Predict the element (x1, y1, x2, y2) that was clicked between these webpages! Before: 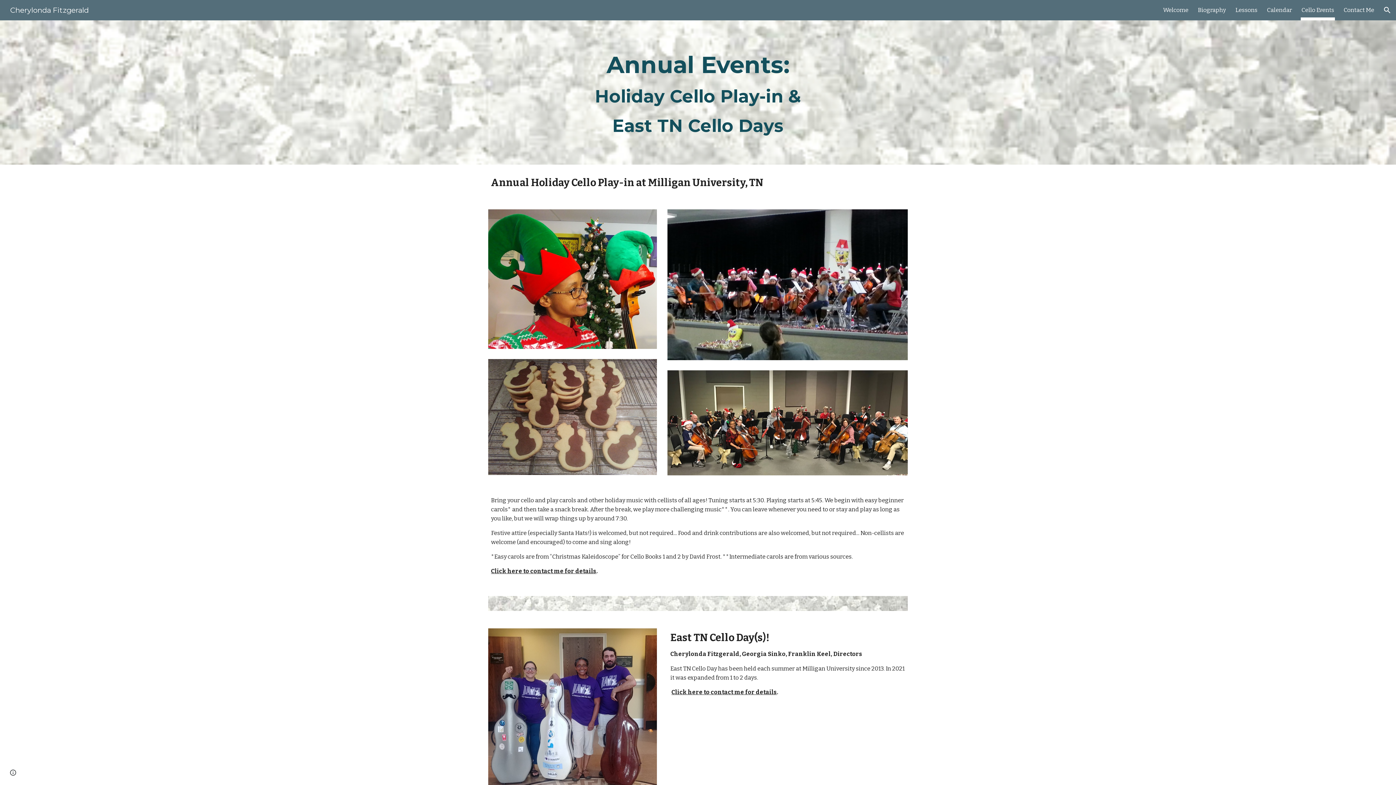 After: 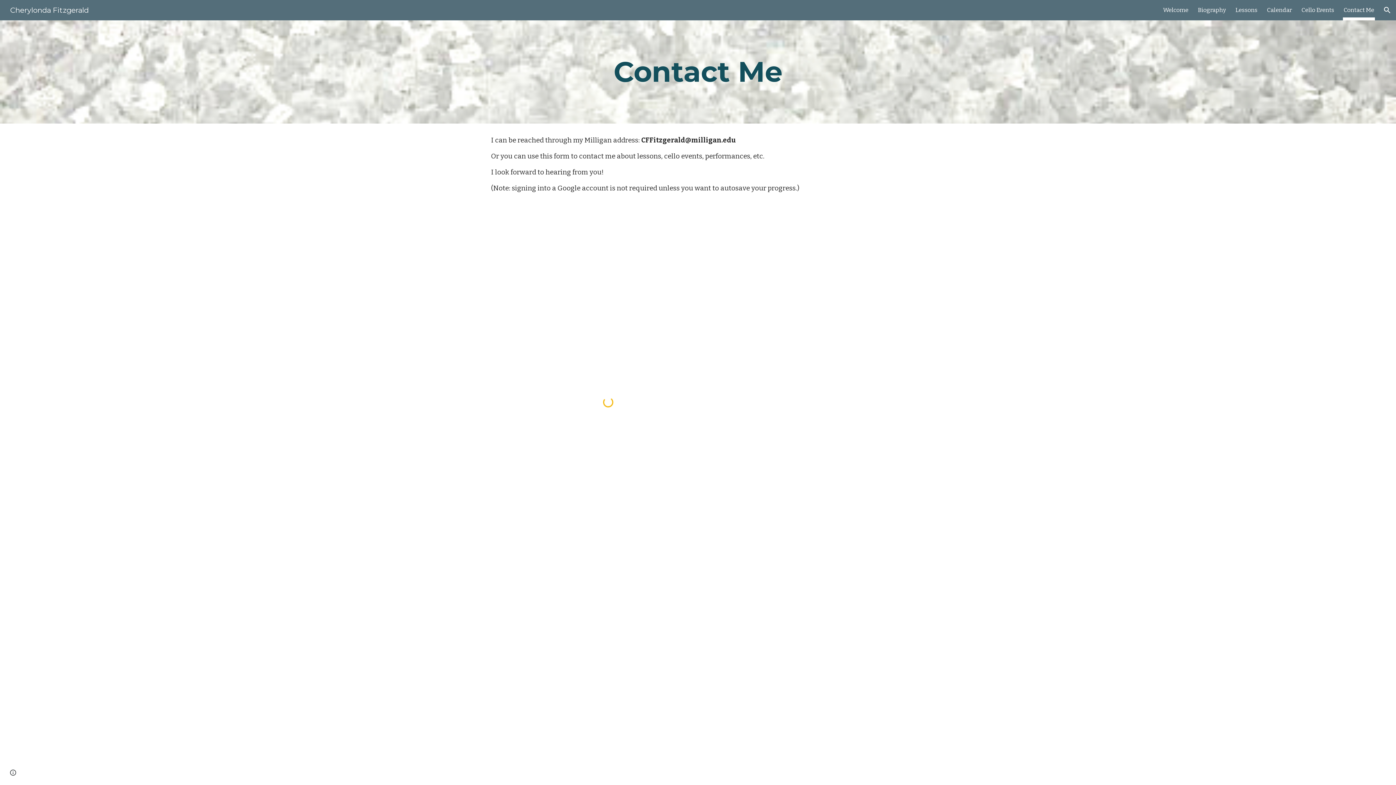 Action: bbox: (491, 568, 596, 574) label: Click here to contact me for details